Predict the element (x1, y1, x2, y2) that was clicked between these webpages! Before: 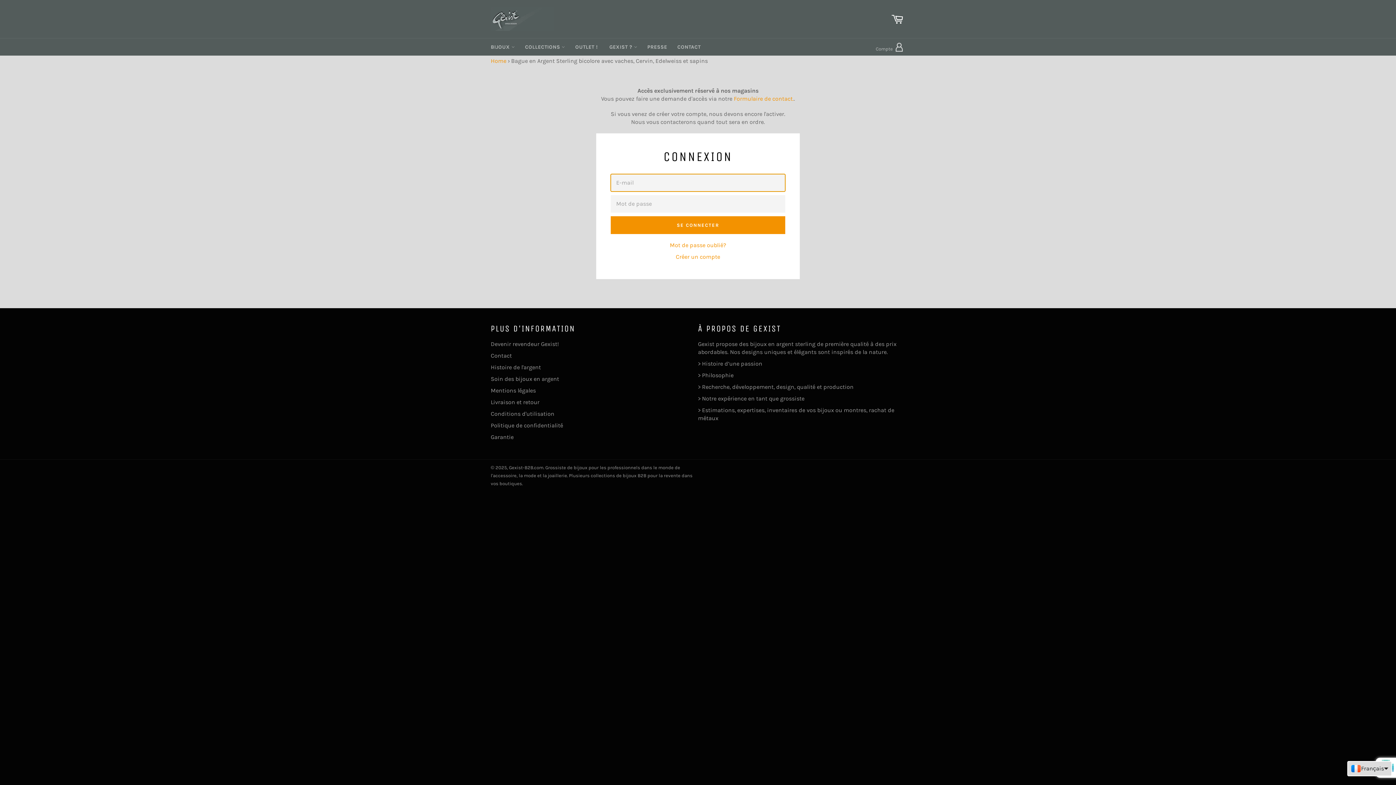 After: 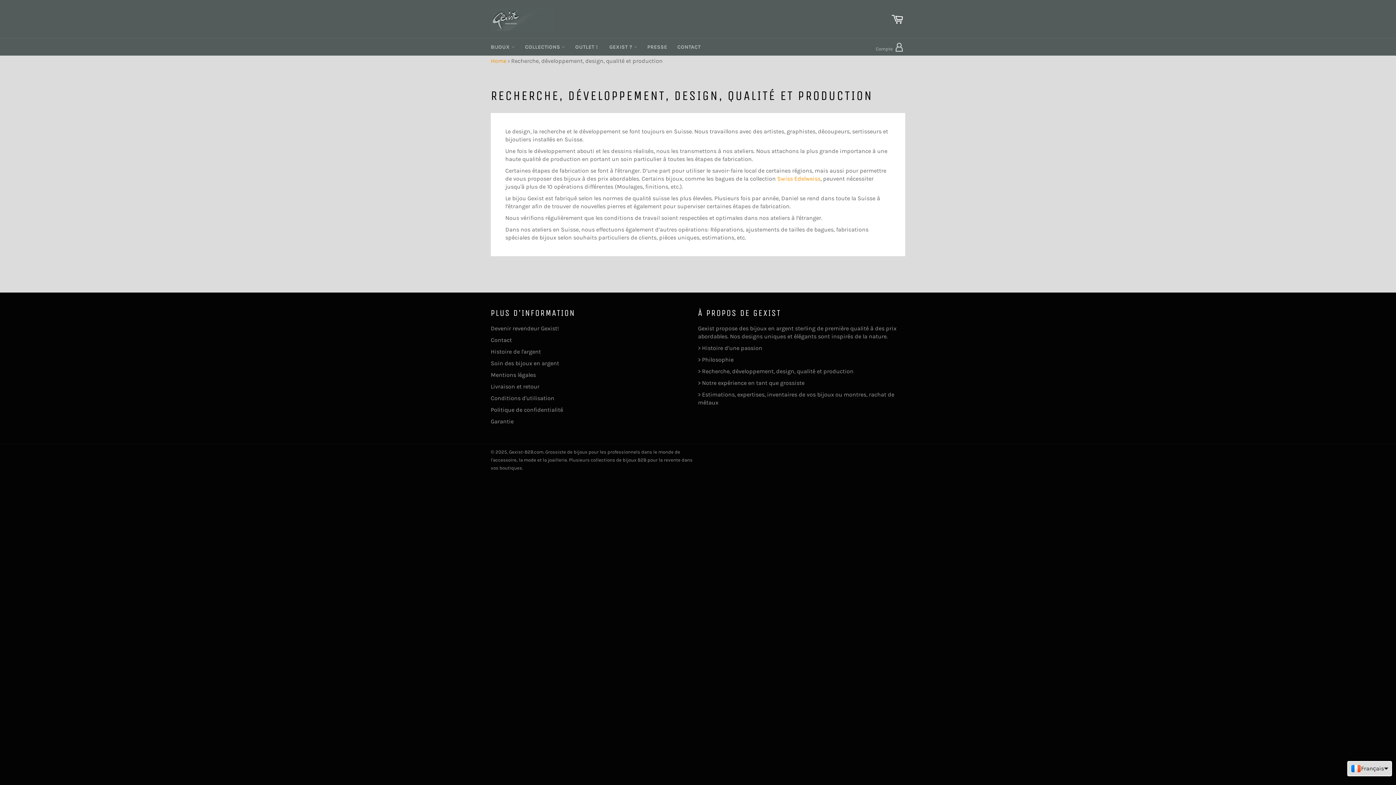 Action: bbox: (698, 383, 853, 390) label: > Recherche, développement, design, qualité et production